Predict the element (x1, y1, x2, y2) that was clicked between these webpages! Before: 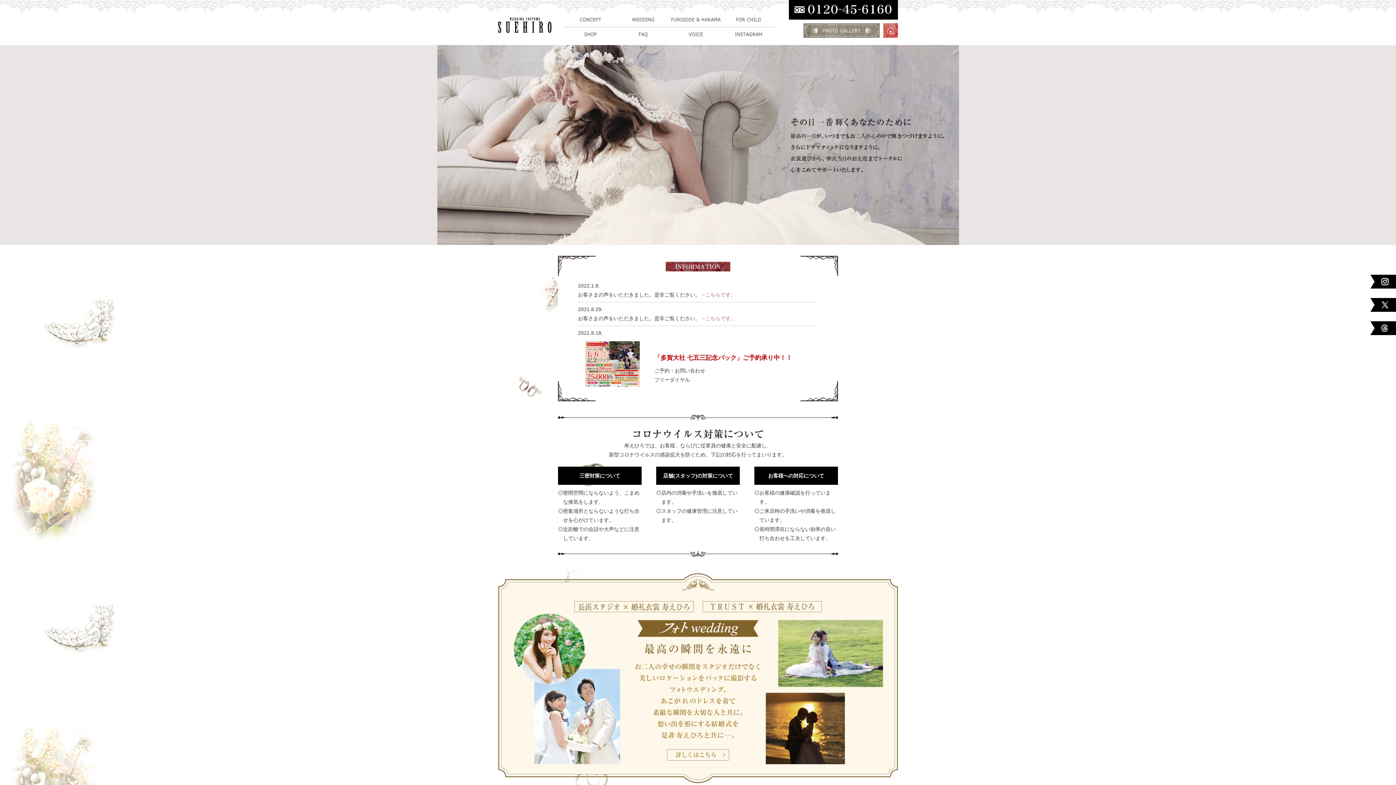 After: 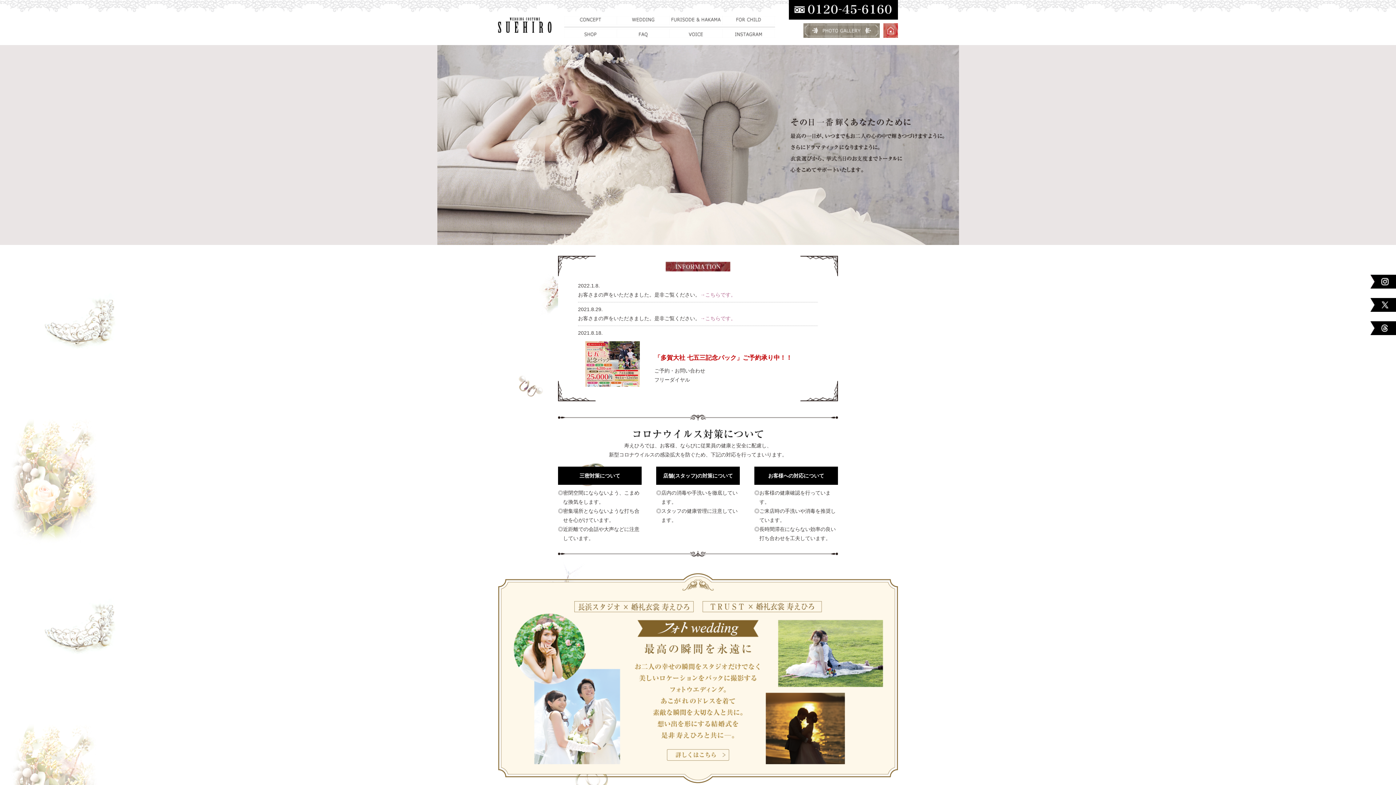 Action: bbox: (498, 25, 551, 30)